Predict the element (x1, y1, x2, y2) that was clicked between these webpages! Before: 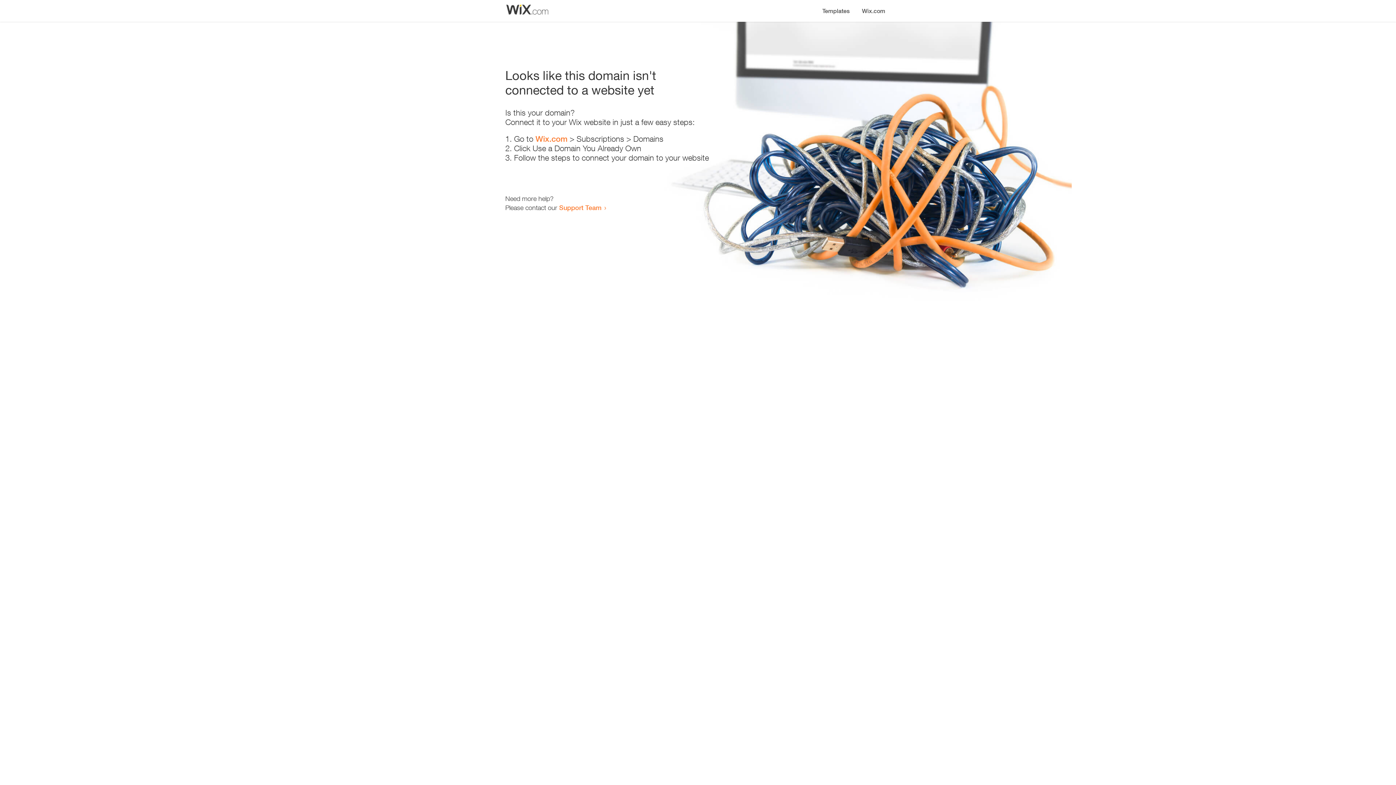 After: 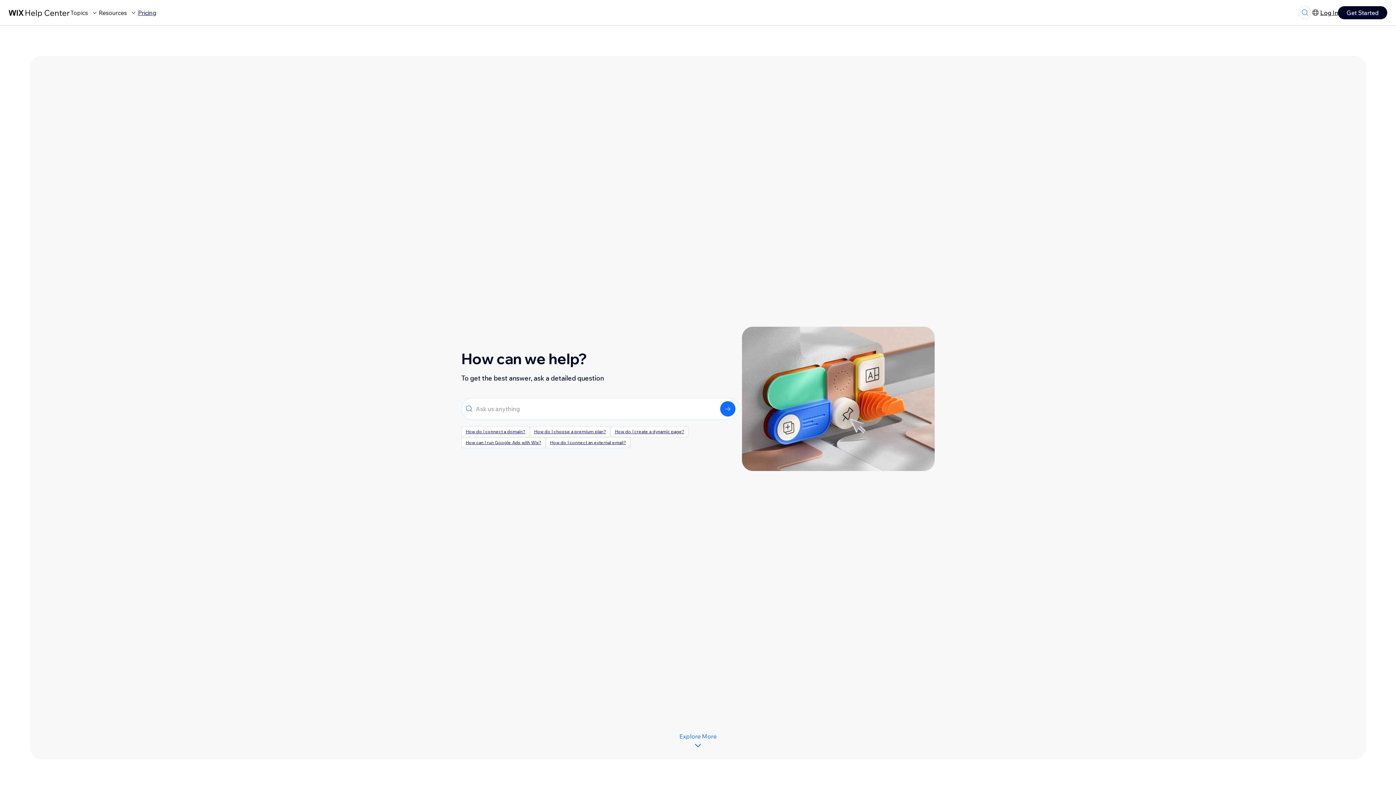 Action: label: Support Team bbox: (559, 203, 601, 211)